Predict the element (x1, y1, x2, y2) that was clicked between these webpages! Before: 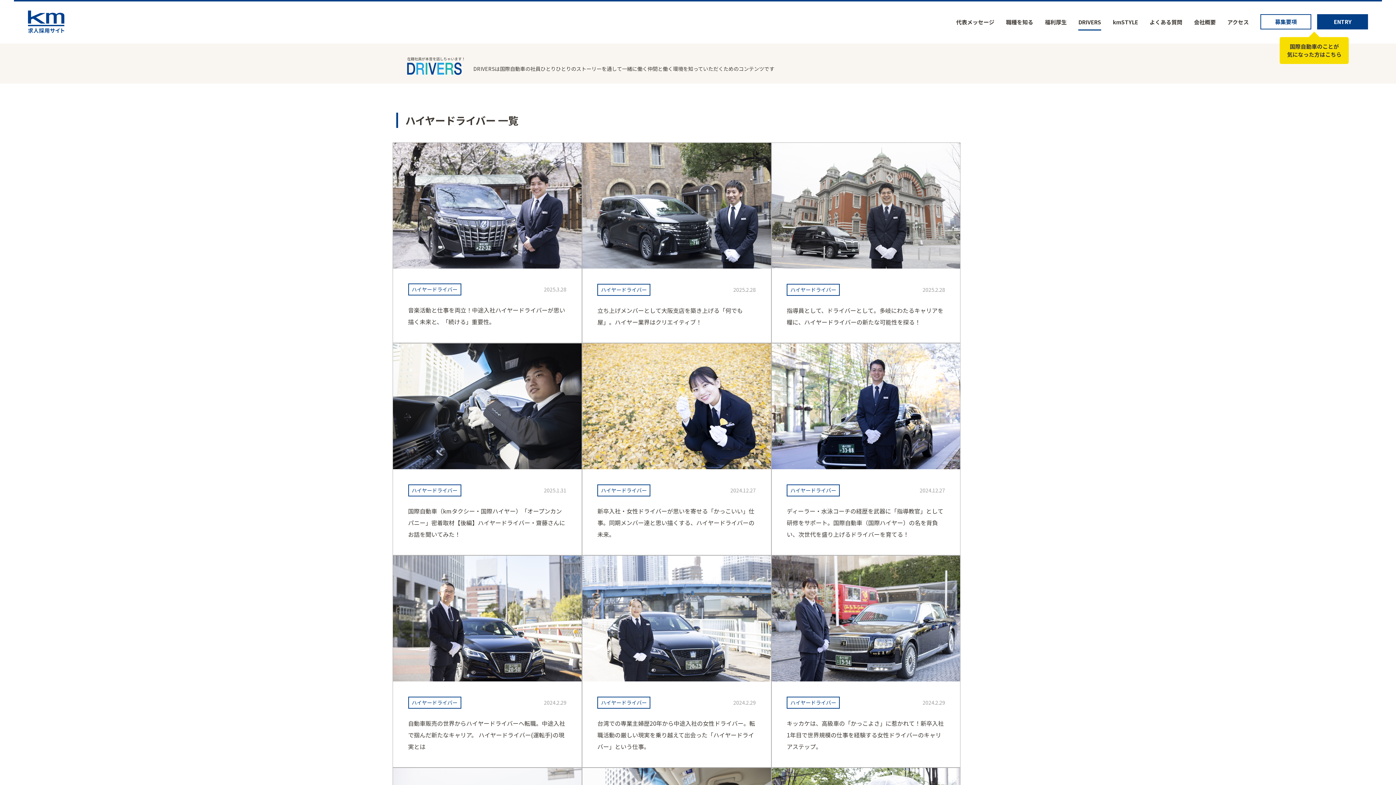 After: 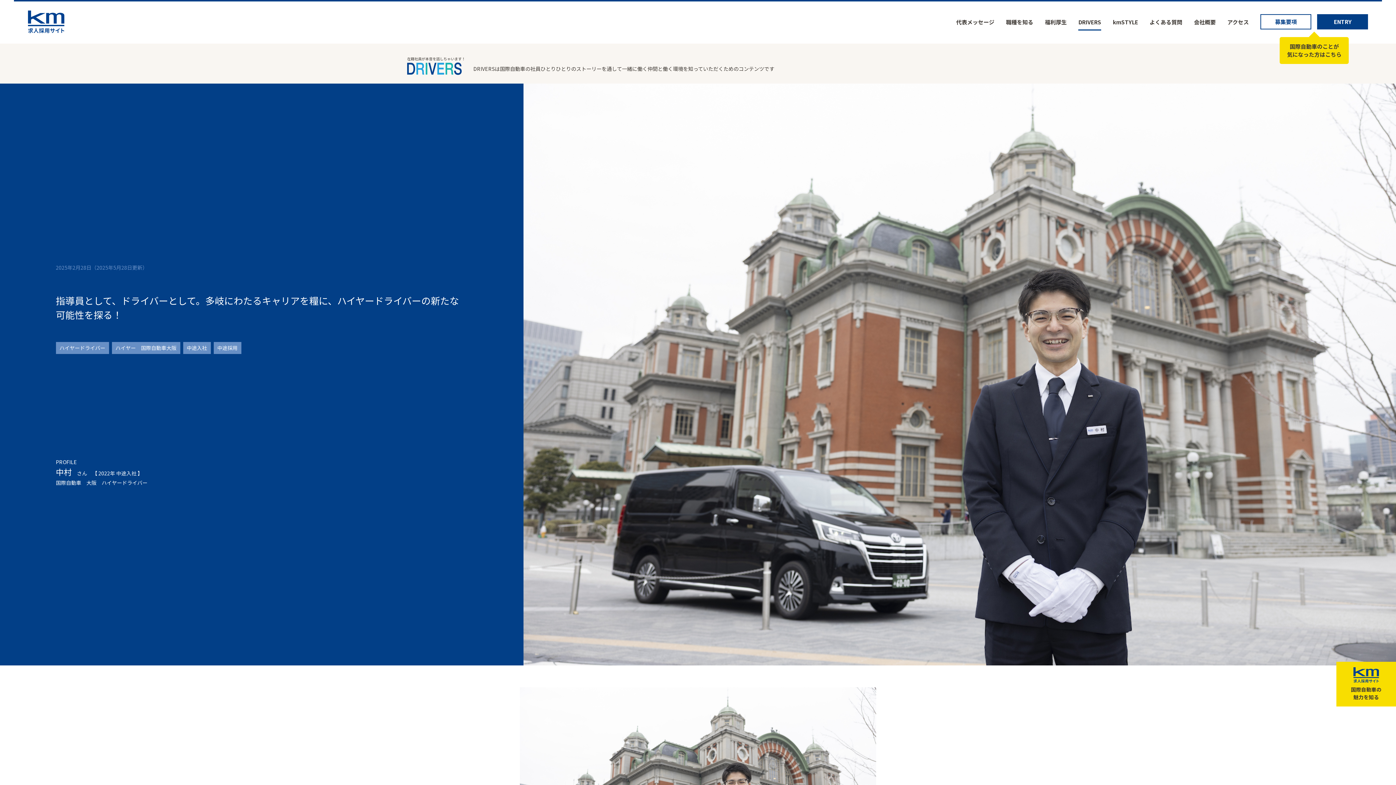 Action: bbox: (771, 142, 960, 342)